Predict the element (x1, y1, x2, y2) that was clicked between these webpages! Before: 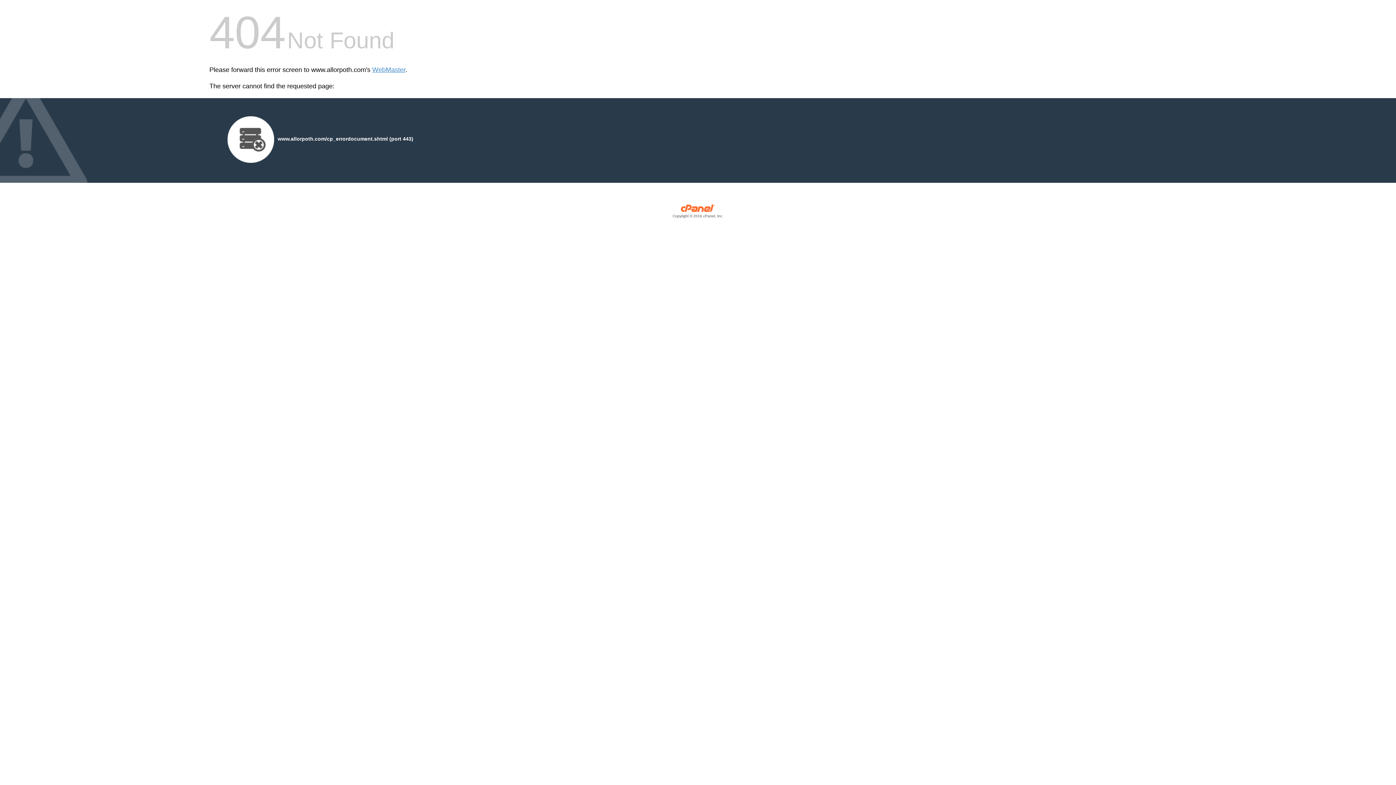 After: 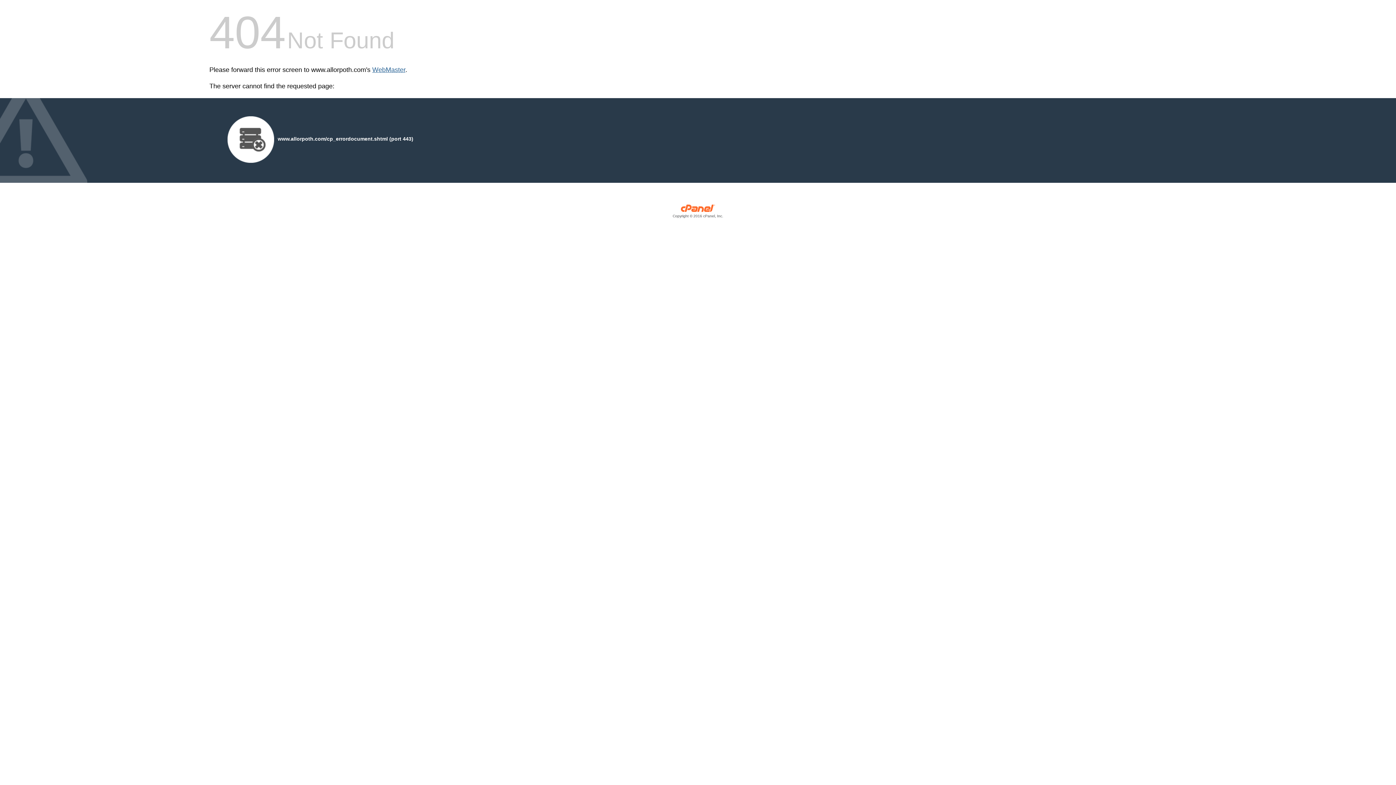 Action: label: WebMaster bbox: (372, 66, 405, 73)